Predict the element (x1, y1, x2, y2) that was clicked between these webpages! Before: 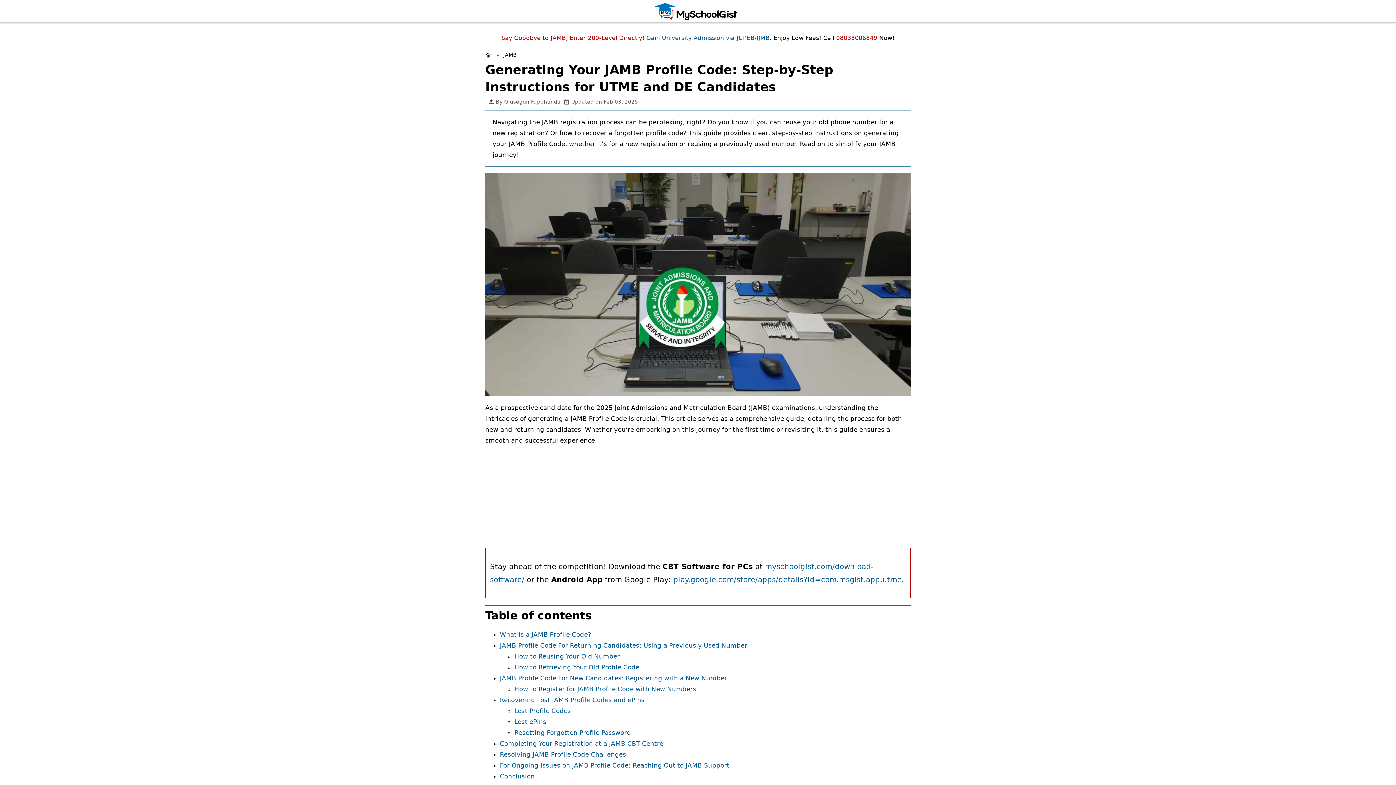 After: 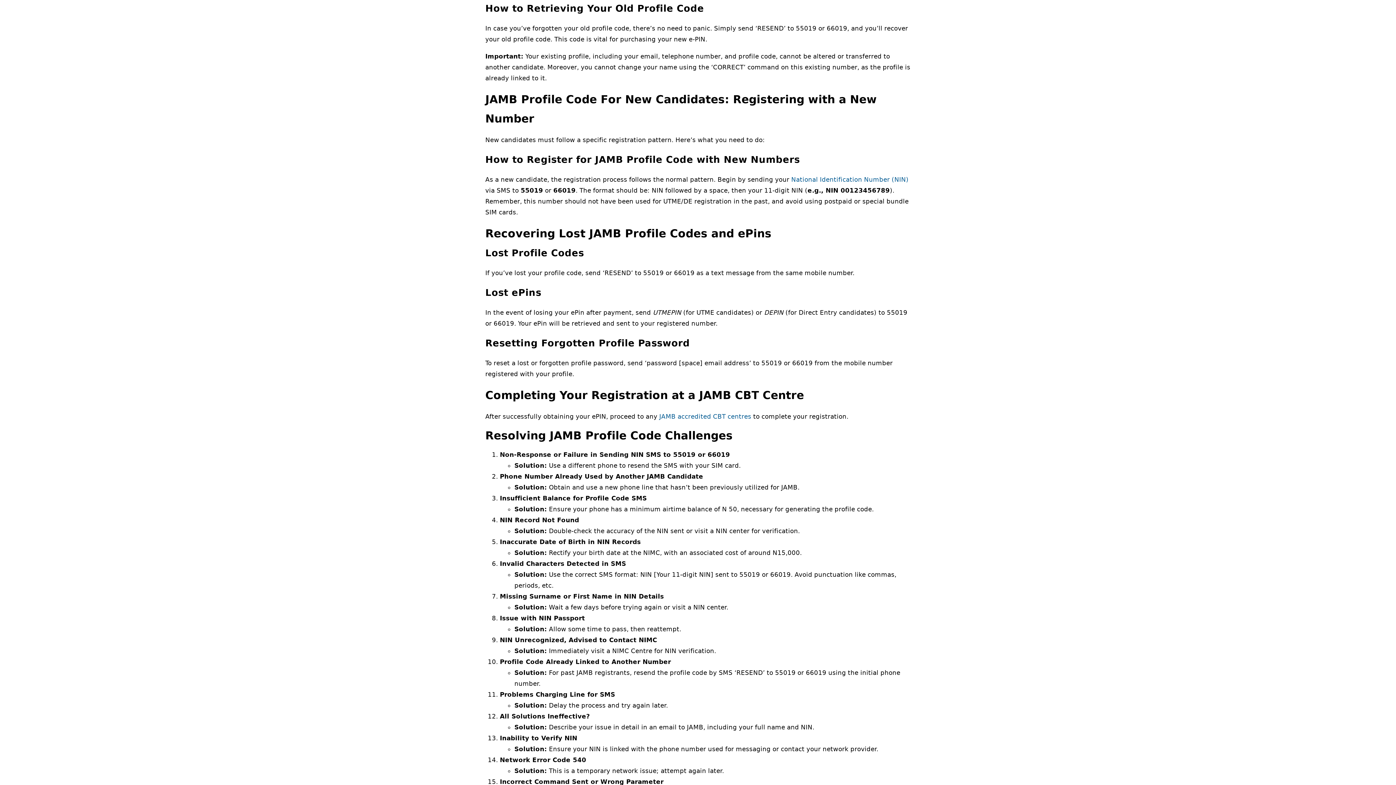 Action: label: How to Retrieving Your Old Profile Code bbox: (514, 663, 639, 671)